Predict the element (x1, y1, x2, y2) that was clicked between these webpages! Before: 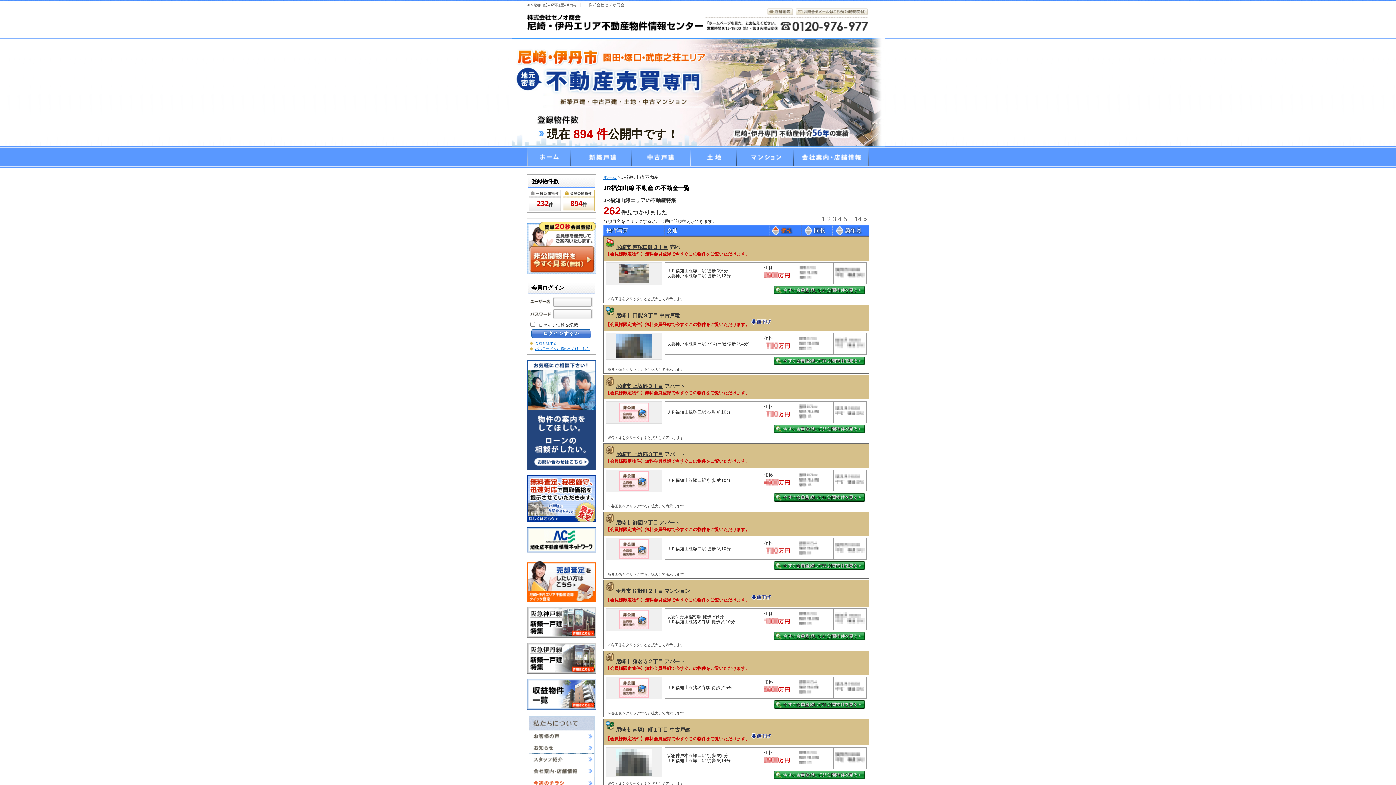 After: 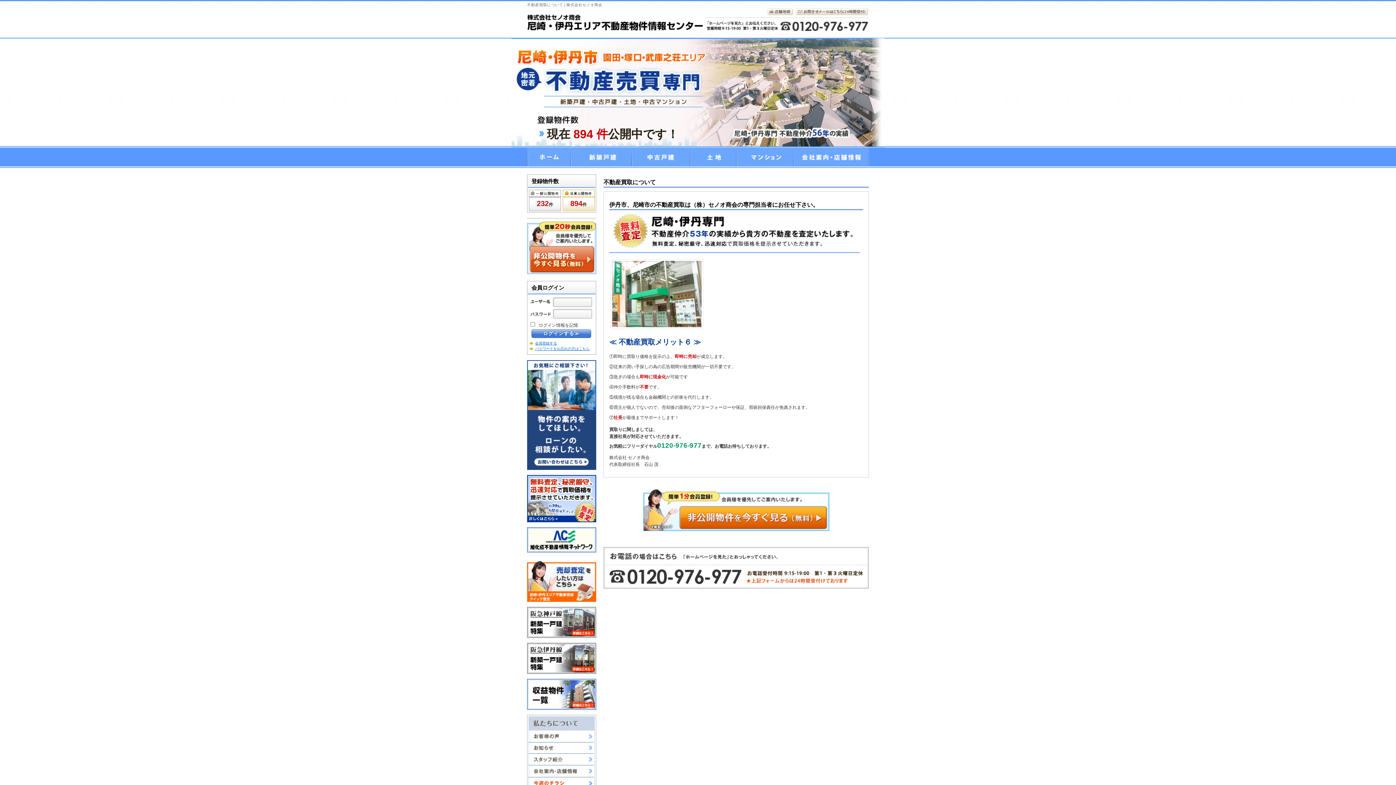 Action: bbox: (527, 522, 596, 527)